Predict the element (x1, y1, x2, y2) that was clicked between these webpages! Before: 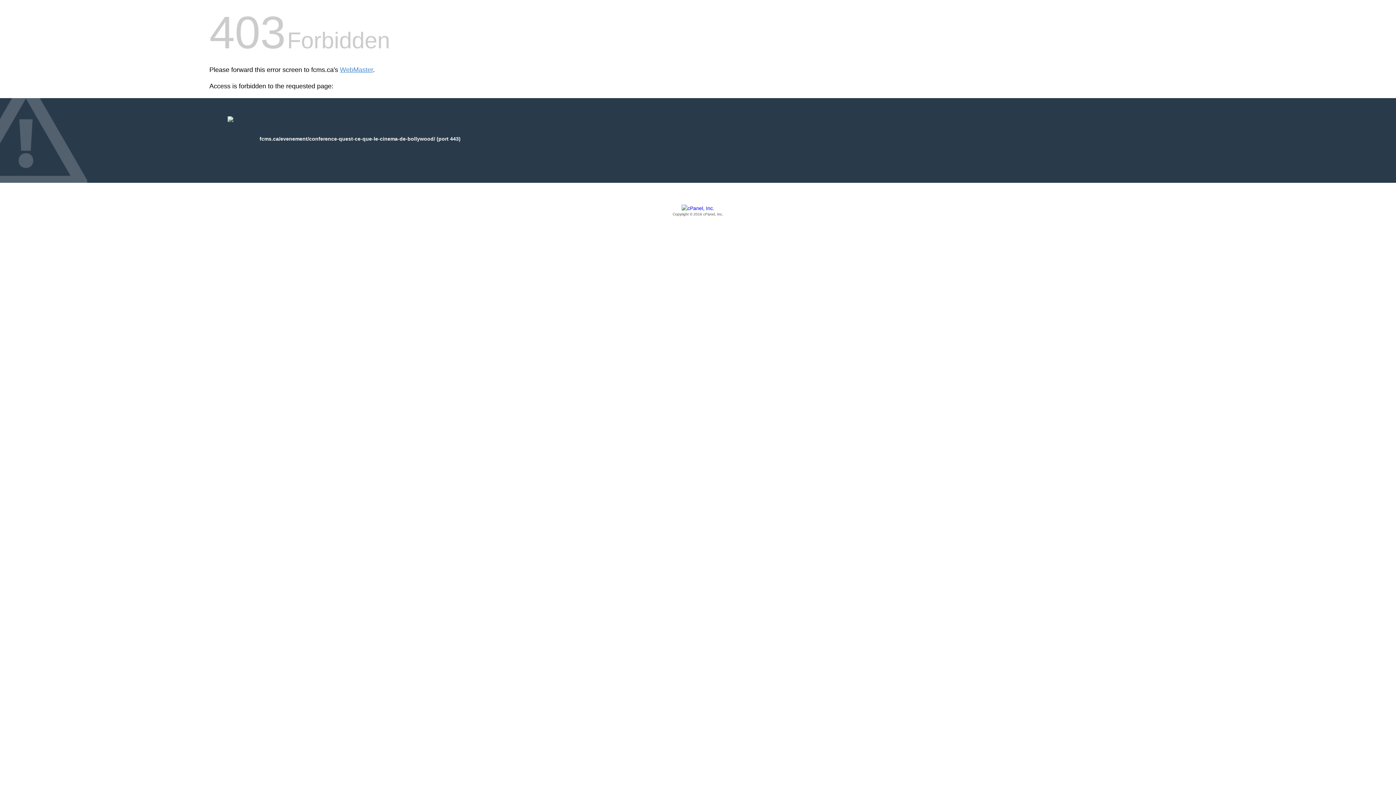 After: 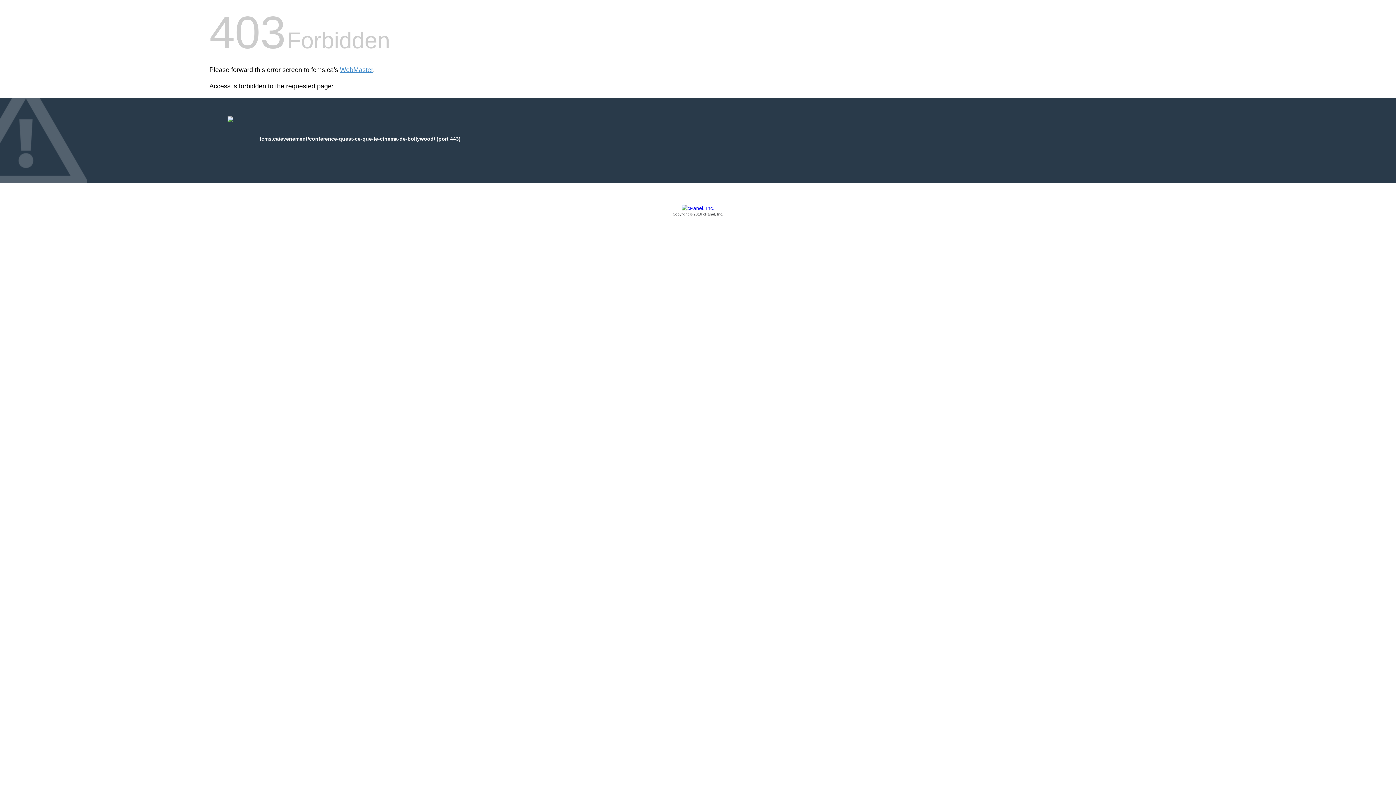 Action: label: Copyright © 2016 cPanel, Inc. bbox: (209, 205, 1186, 217)